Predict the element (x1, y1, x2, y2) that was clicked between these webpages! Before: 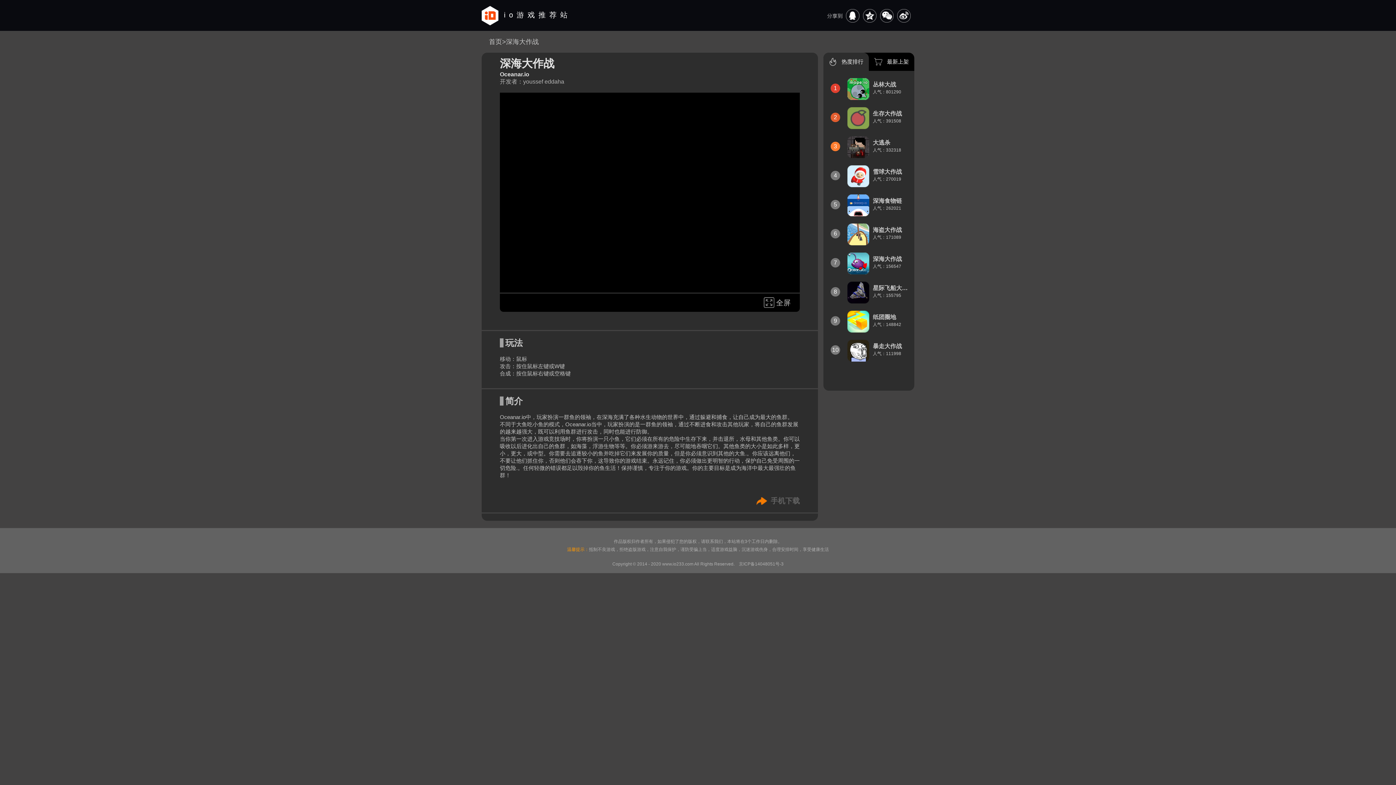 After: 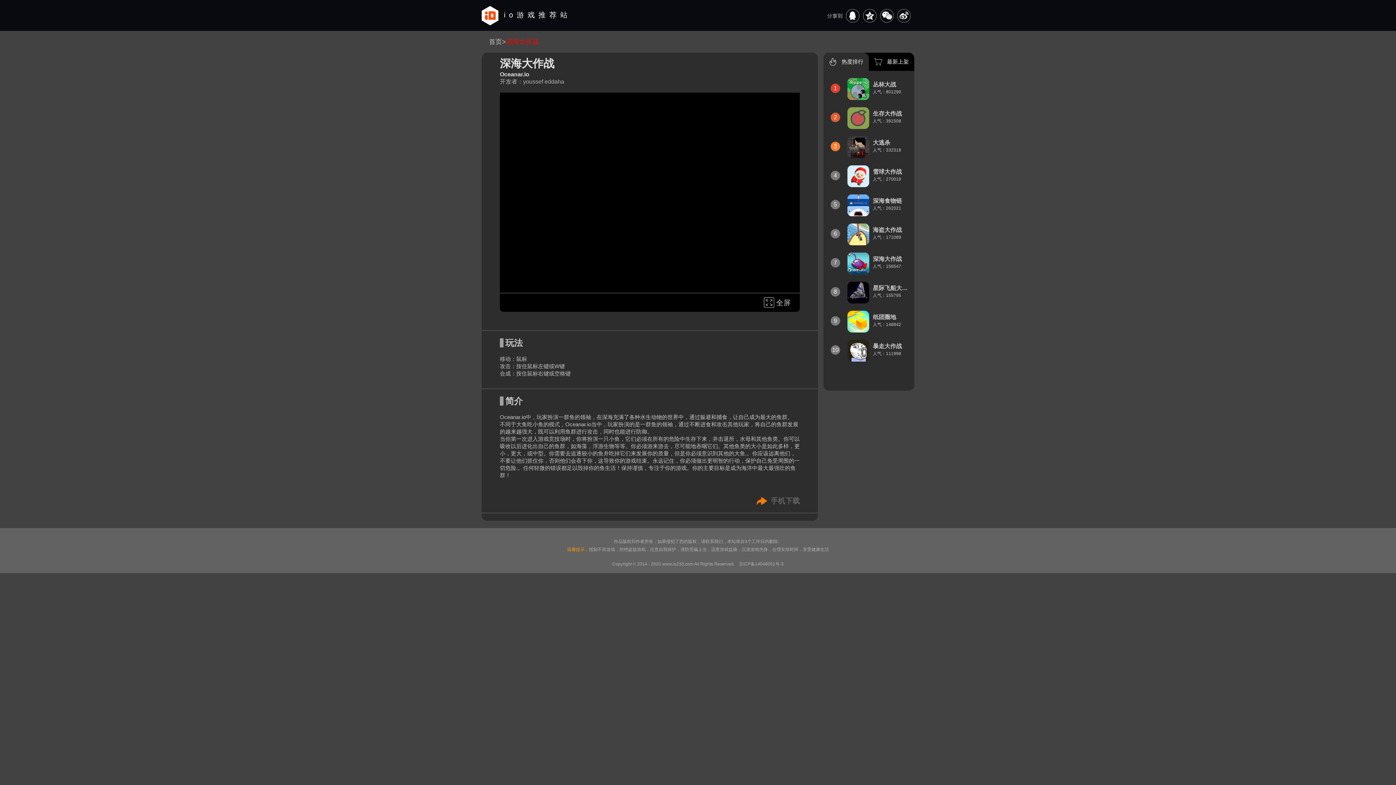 Action: label: 深海大作战 bbox: (506, 38, 538, 45)